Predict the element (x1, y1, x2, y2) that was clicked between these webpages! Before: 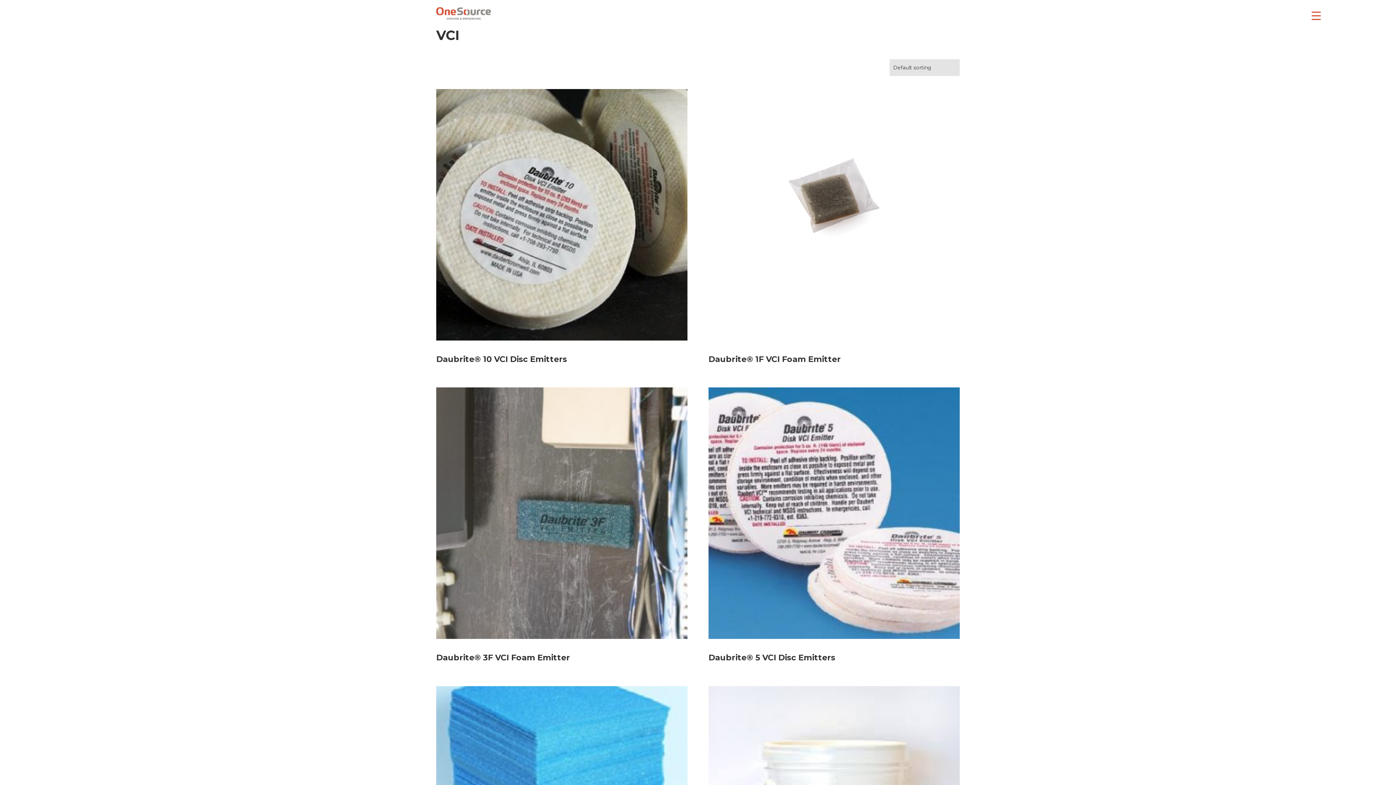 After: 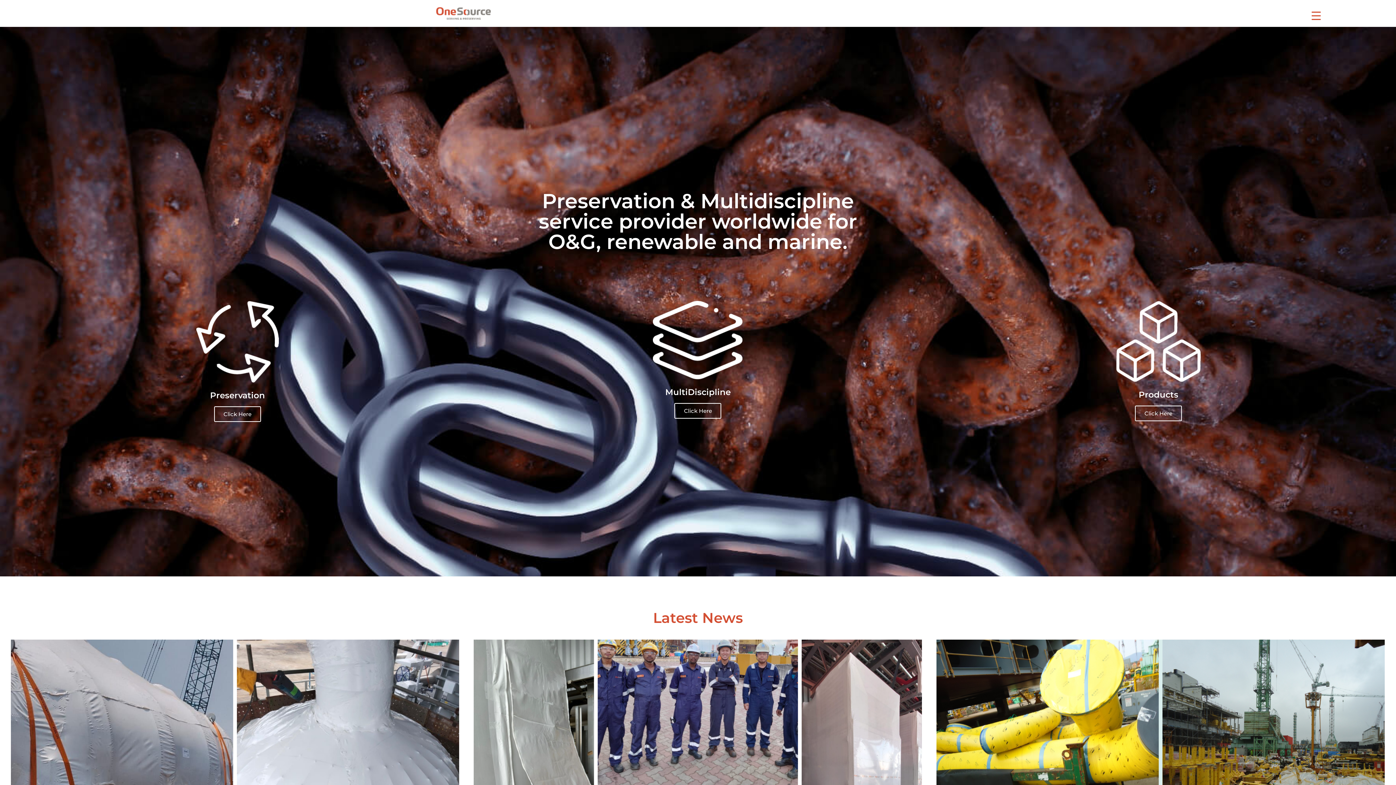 Action: bbox: (436, 7, 490, 19)